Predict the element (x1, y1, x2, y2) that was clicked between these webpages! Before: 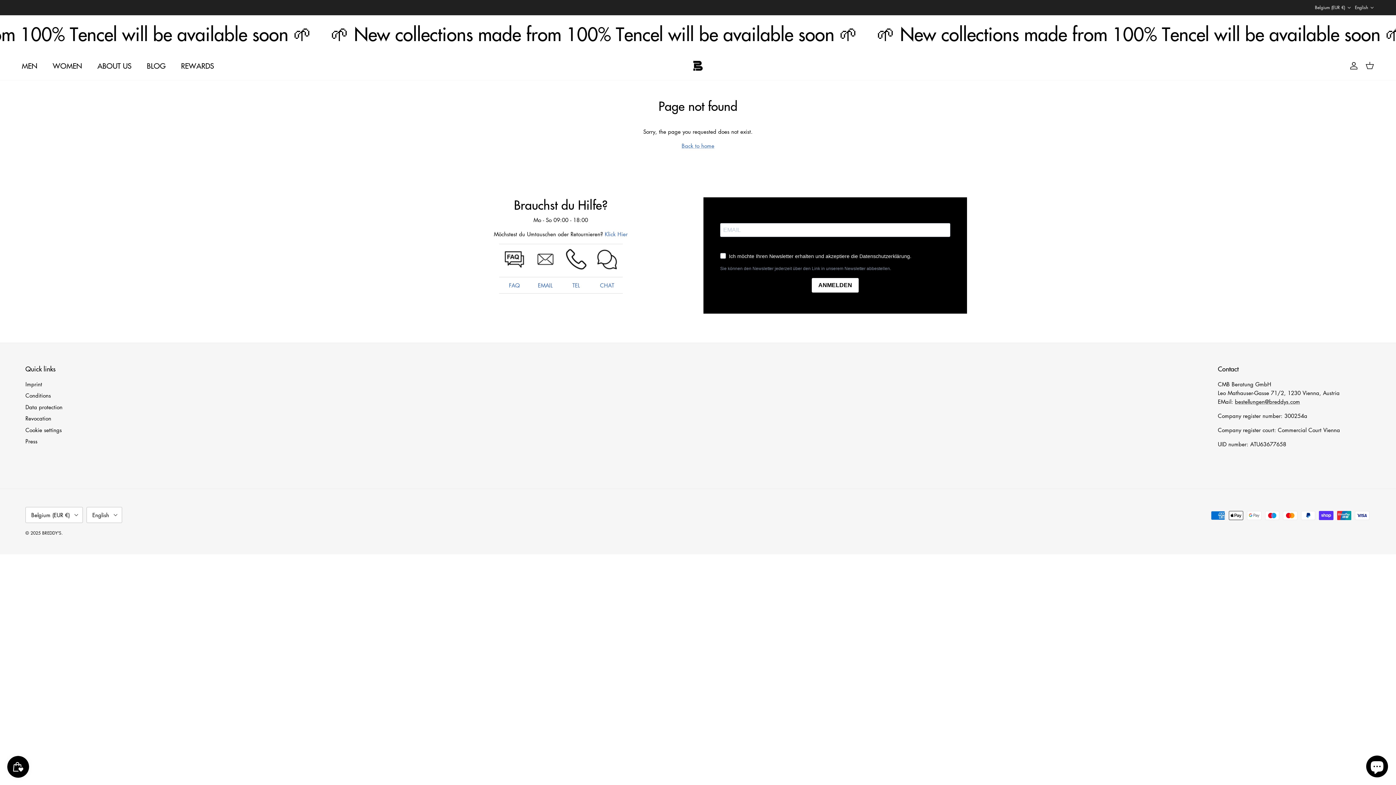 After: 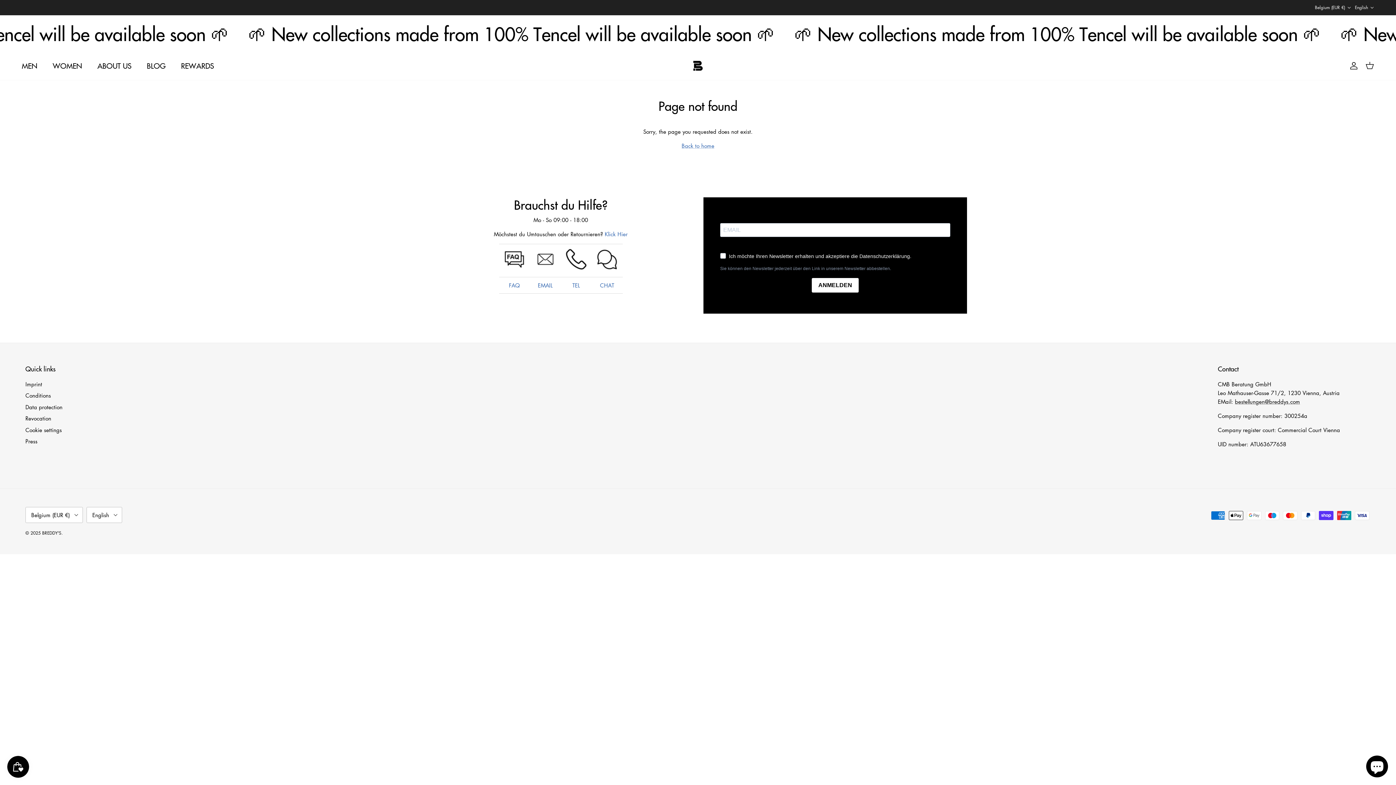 Action: bbox: (595, 265, 618, 272)